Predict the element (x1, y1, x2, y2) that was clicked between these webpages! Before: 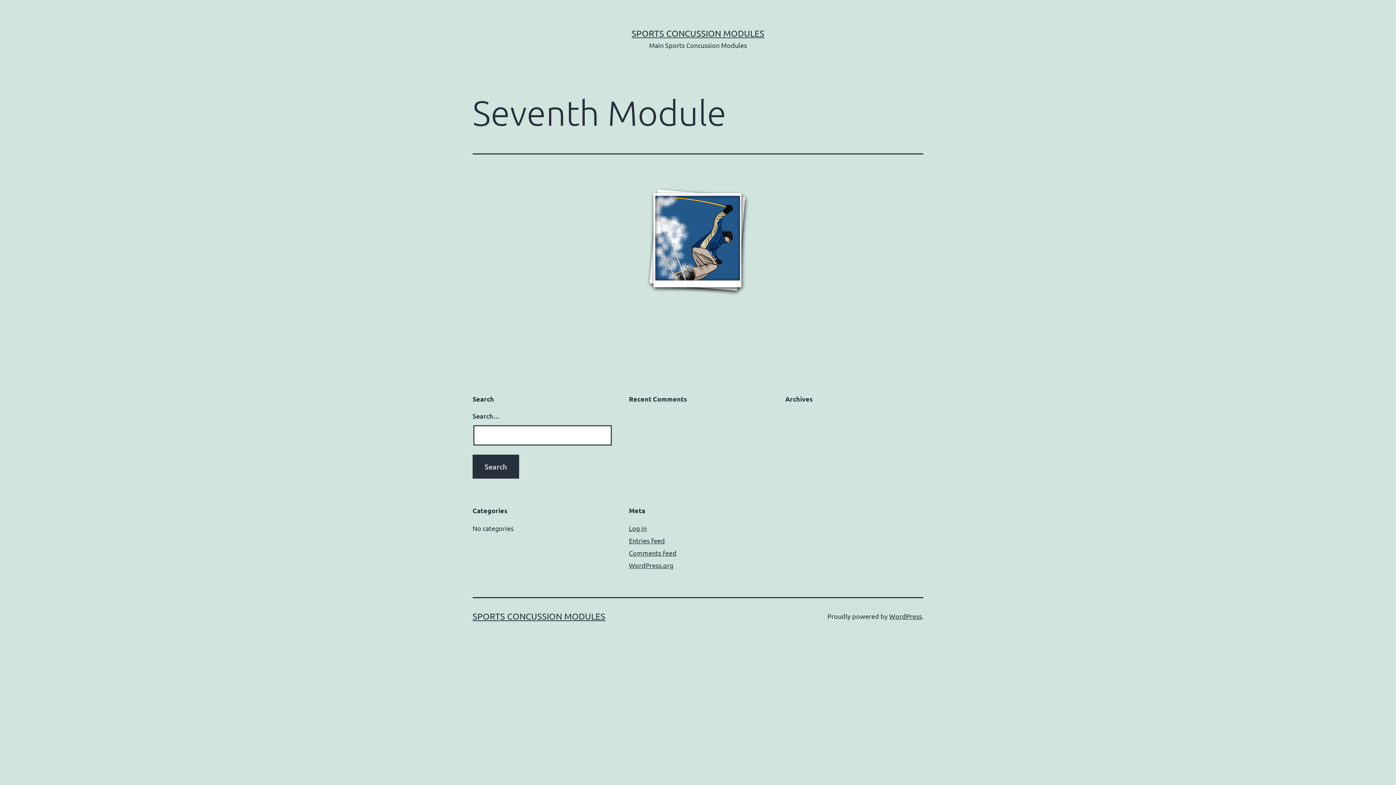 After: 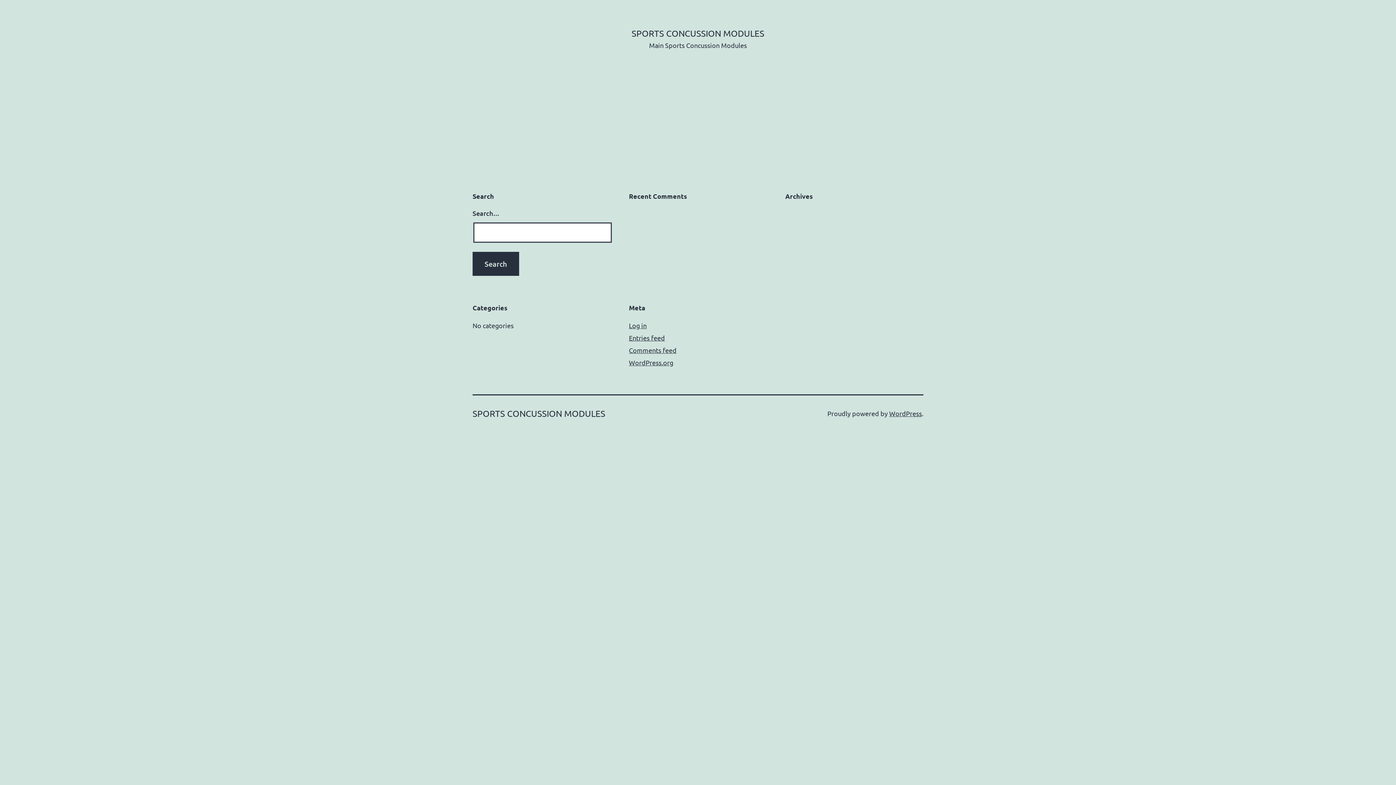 Action: label: SPORTS CONCUSSION MODULES bbox: (472, 611, 605, 621)